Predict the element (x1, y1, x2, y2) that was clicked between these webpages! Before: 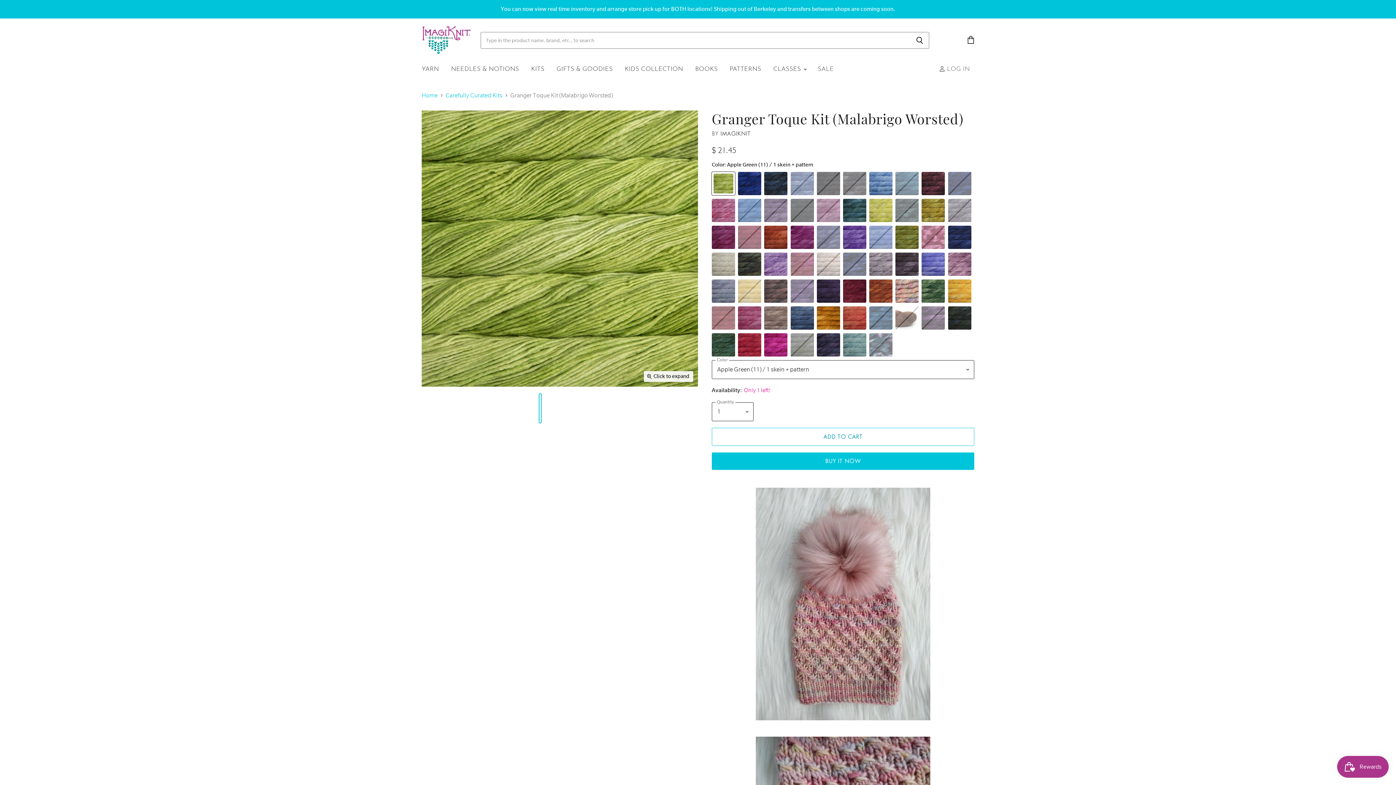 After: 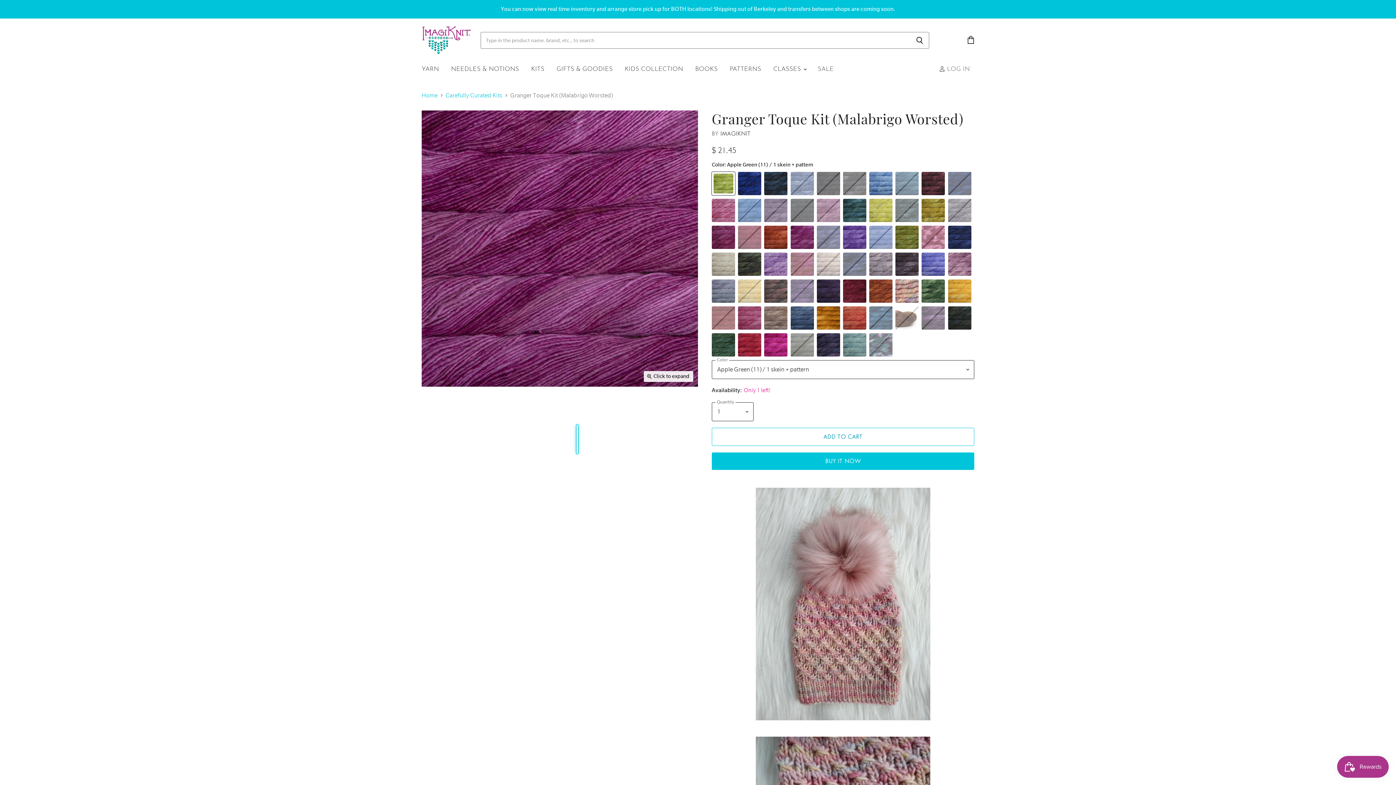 Action: bbox: (576, 424, 578, 453) label: Granger Toque Kit (Malabrigo Worsted) thumbnail